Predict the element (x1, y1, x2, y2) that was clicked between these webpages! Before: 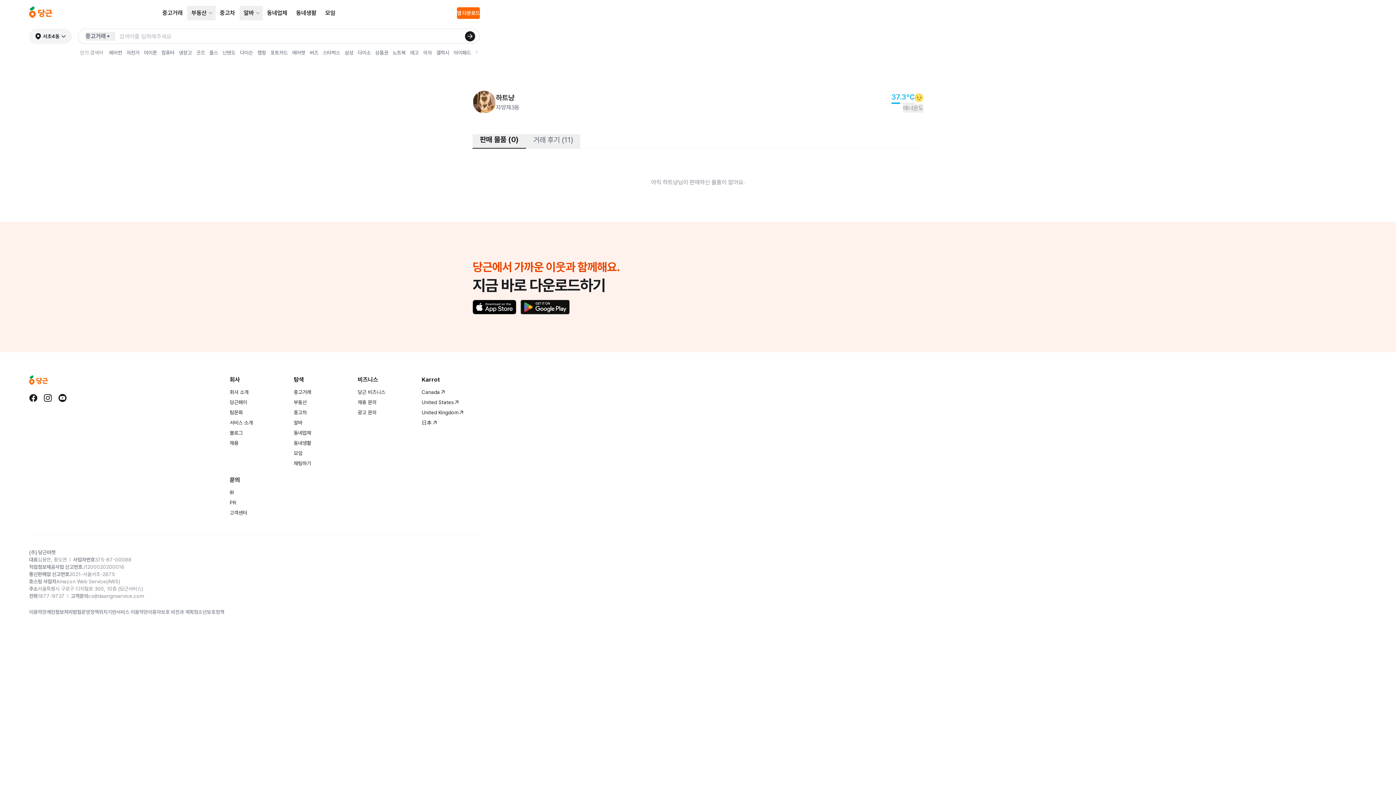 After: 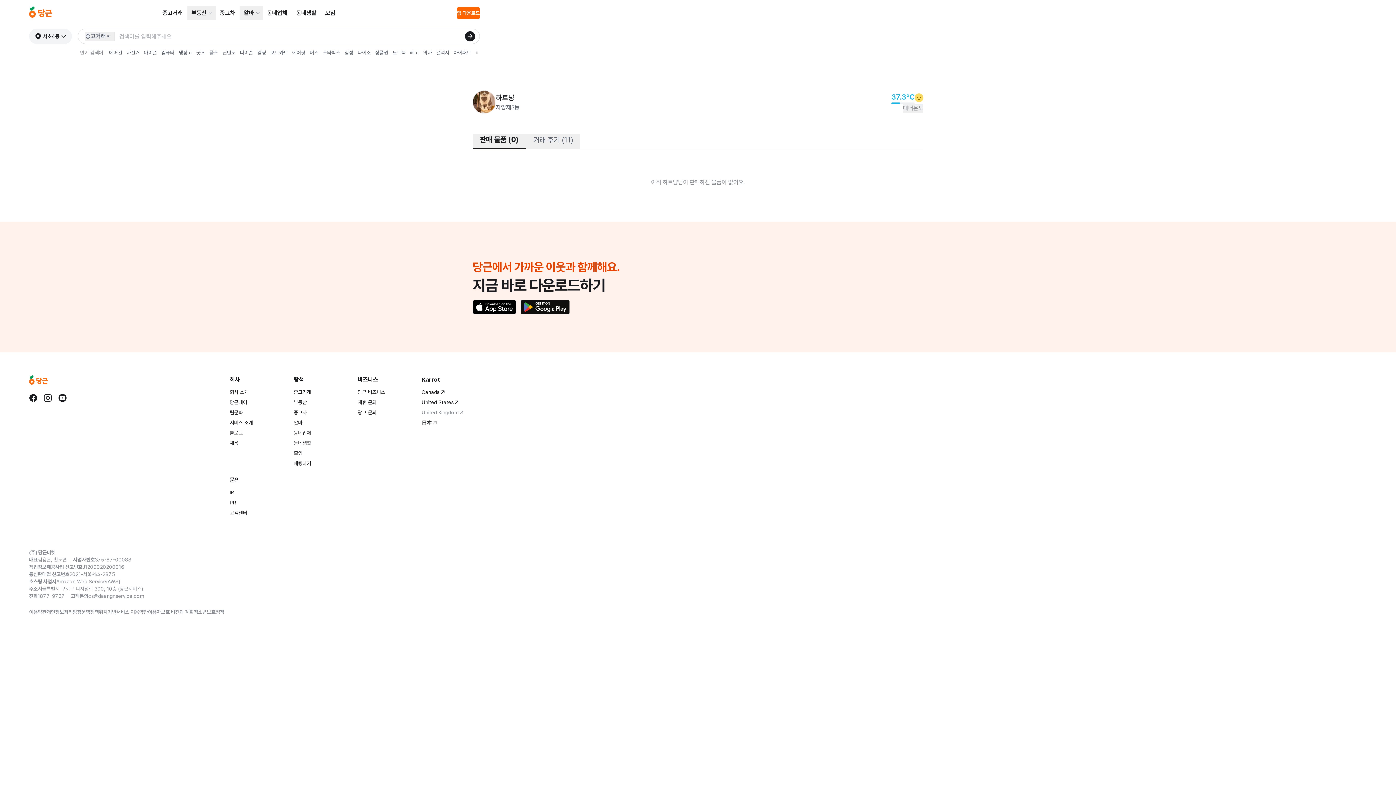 Action: label: United Kingdom bbox: (421, 409, 480, 416)